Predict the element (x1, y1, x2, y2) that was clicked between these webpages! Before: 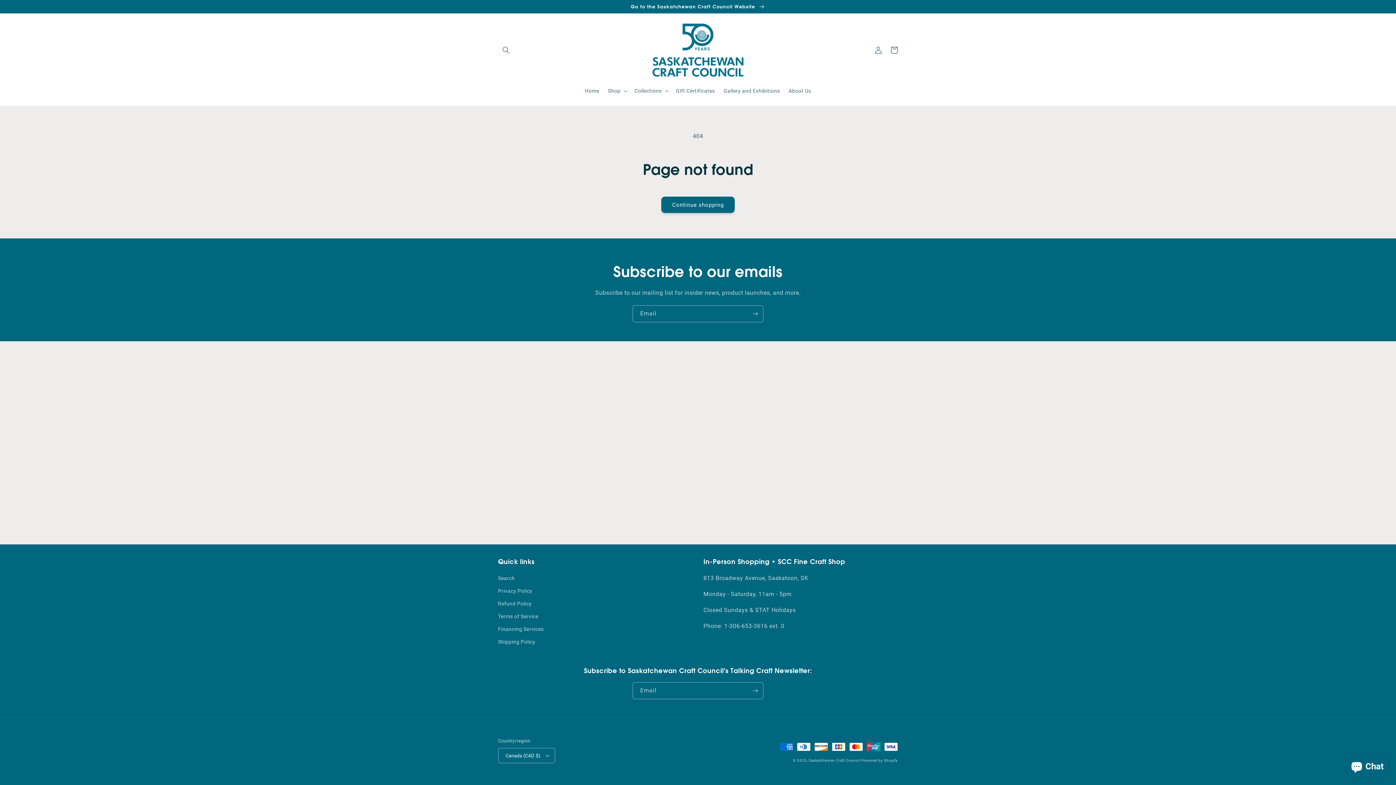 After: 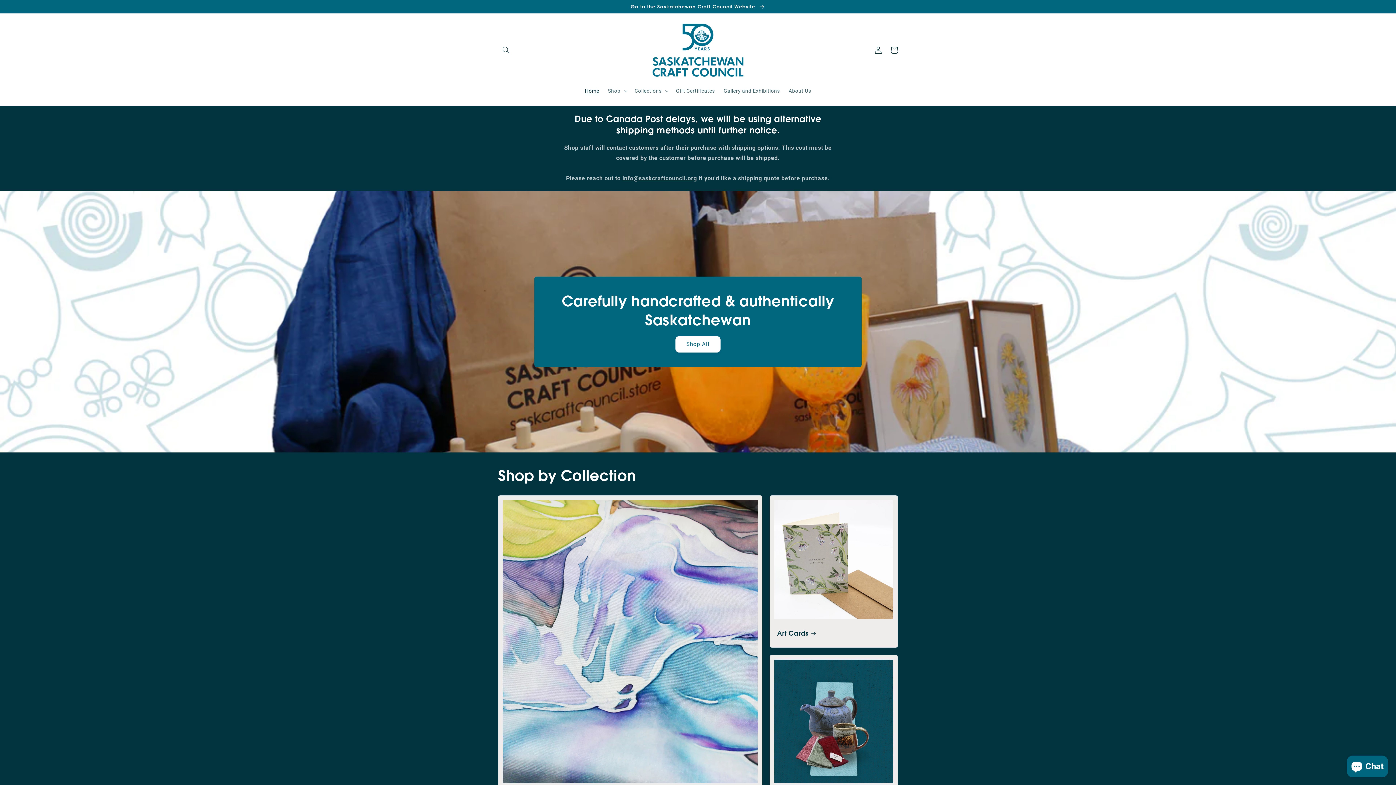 Action: label: Saskatchewan Craft Council bbox: (808, 758, 860, 762)